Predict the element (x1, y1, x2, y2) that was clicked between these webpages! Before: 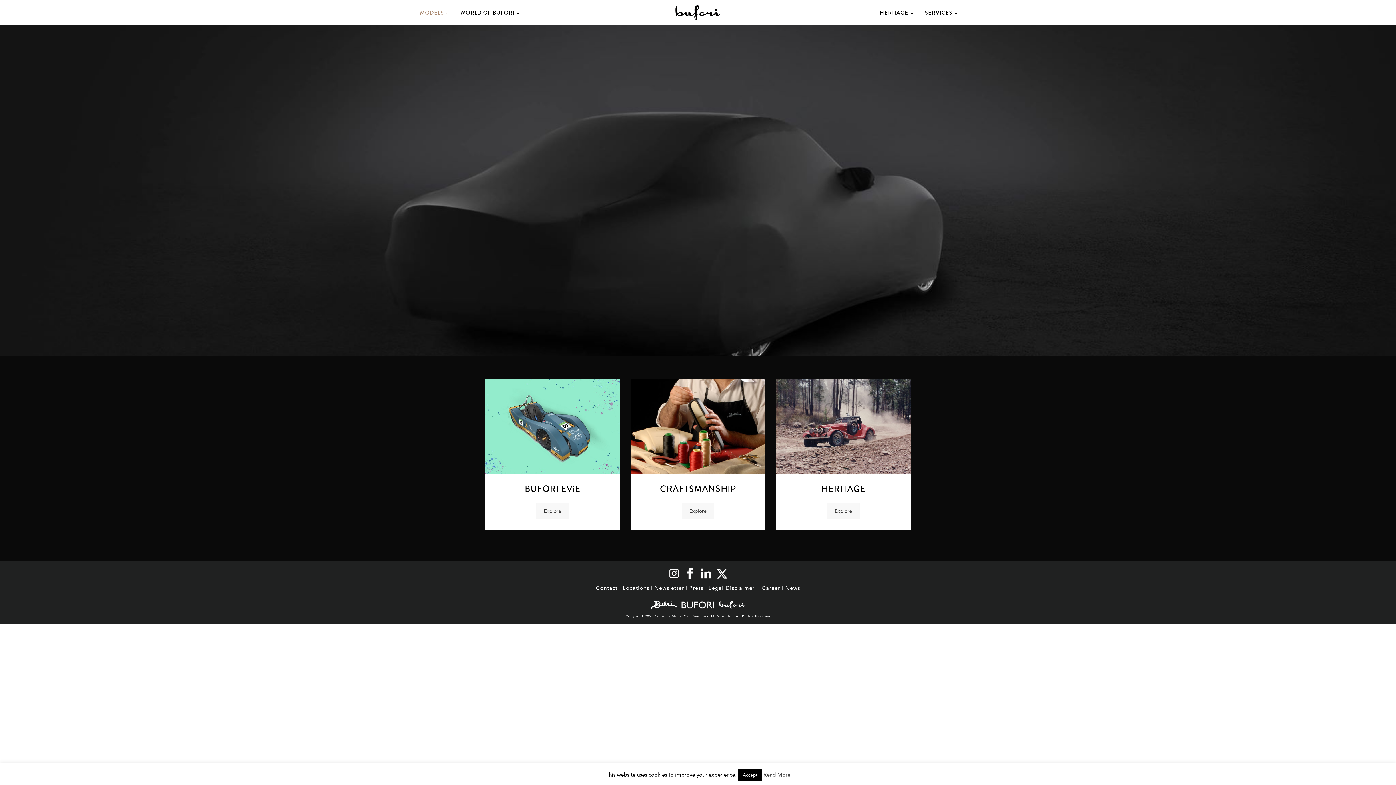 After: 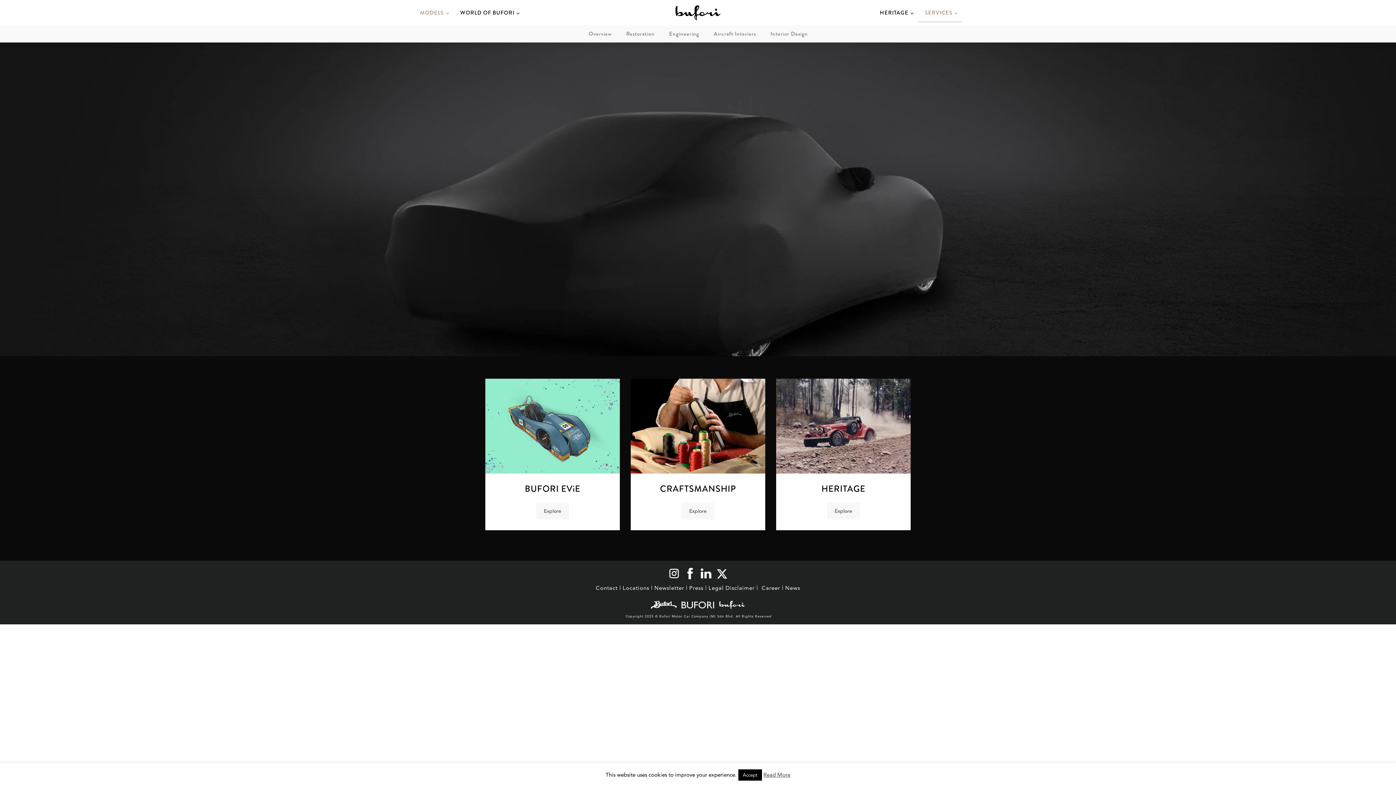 Action: label: SERVICES bbox: (917, 3, 961, 21)